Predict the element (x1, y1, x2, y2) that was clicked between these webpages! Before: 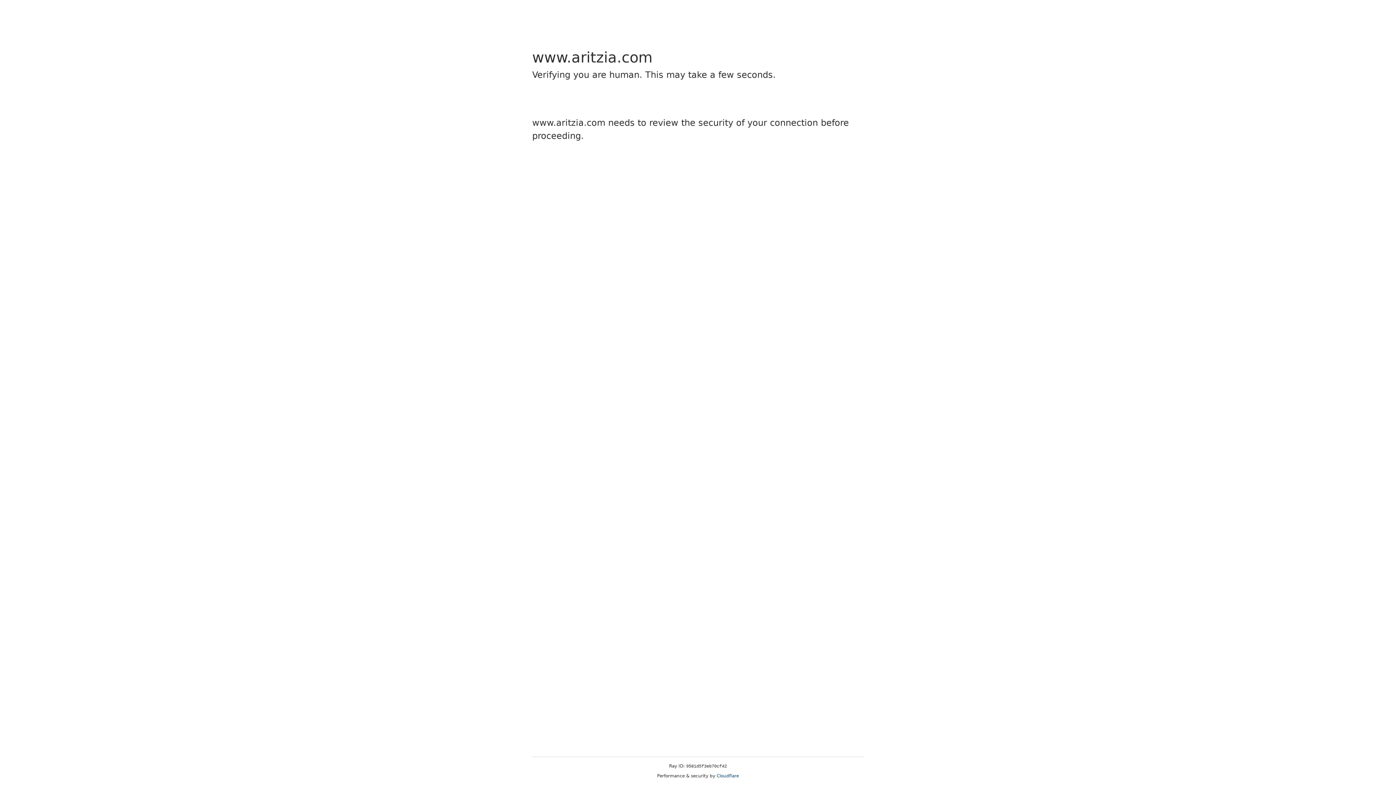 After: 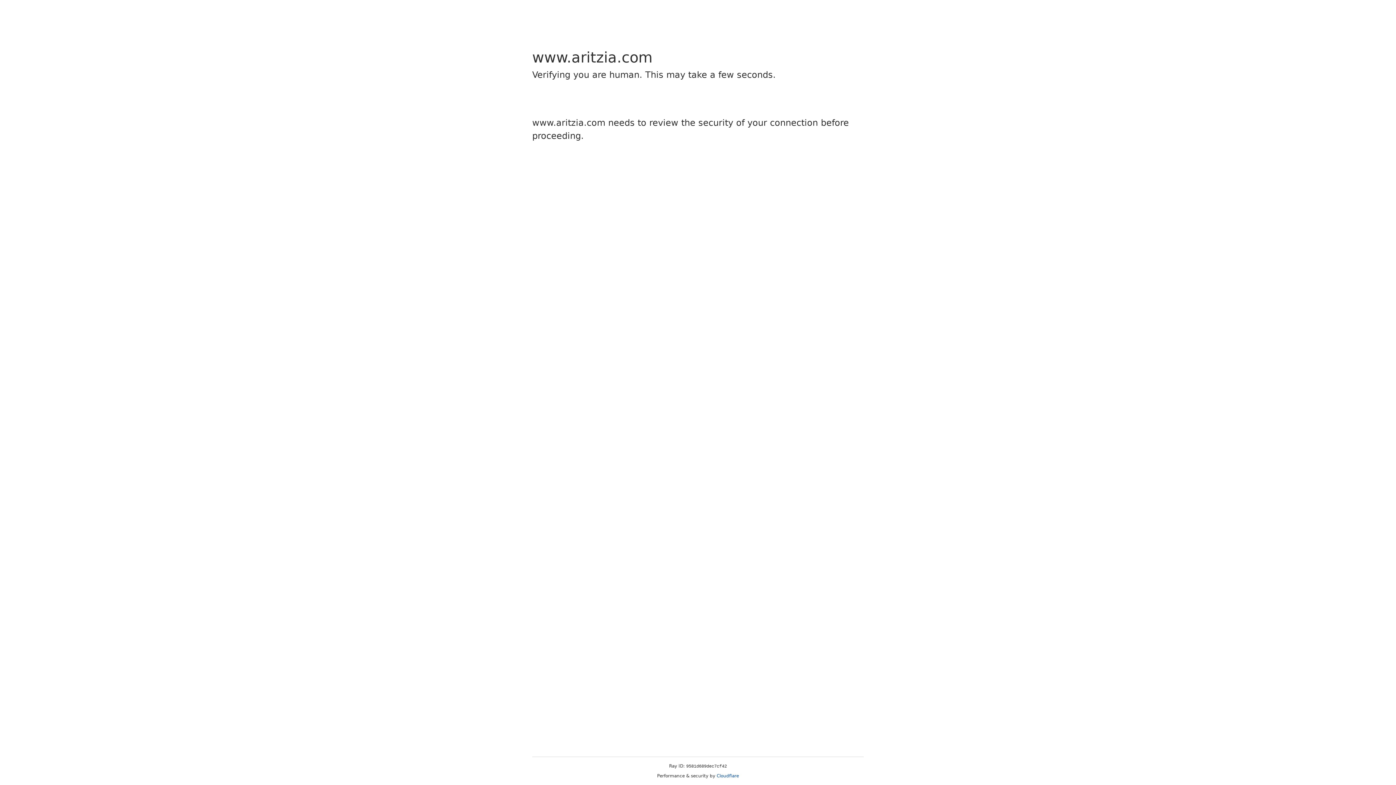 Action: label: Cloudflare bbox: (716, 773, 739, 778)